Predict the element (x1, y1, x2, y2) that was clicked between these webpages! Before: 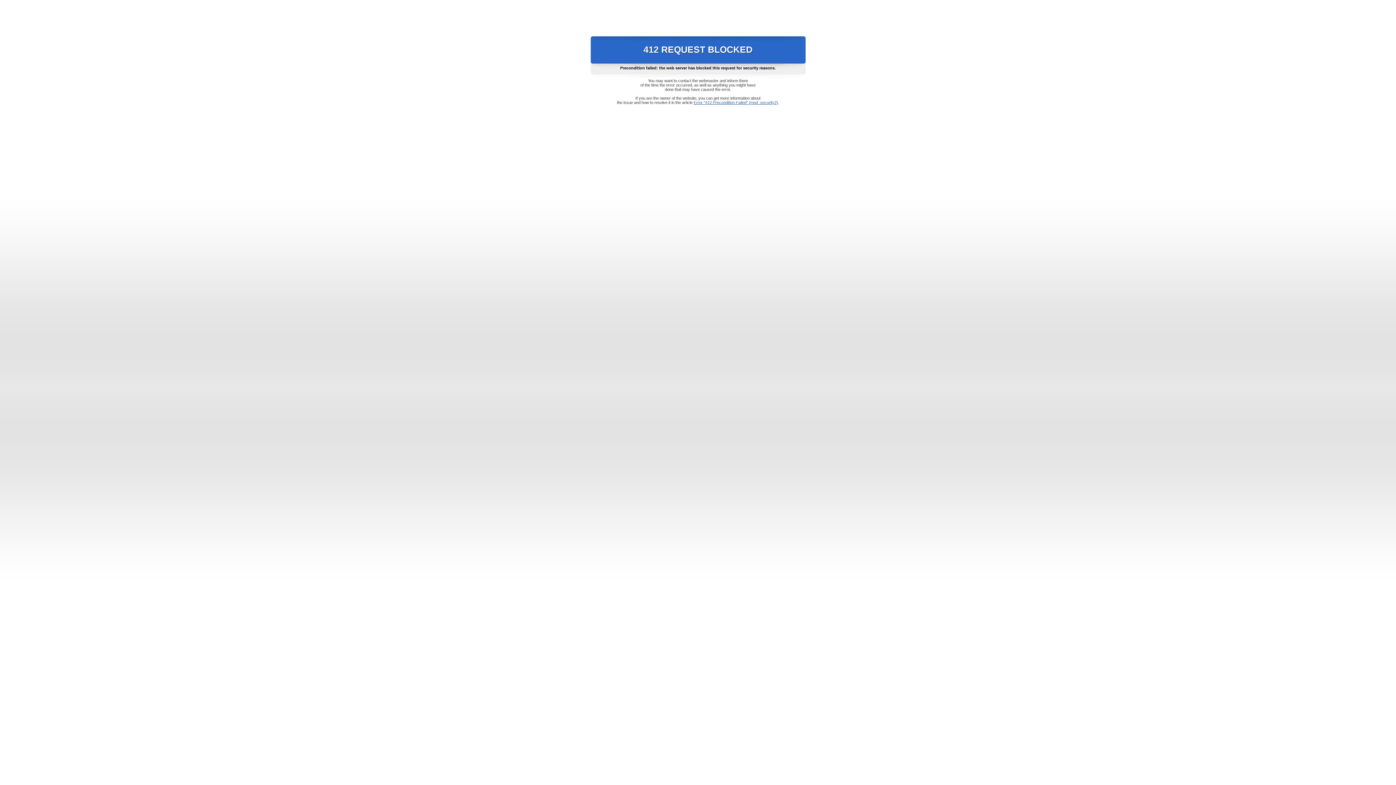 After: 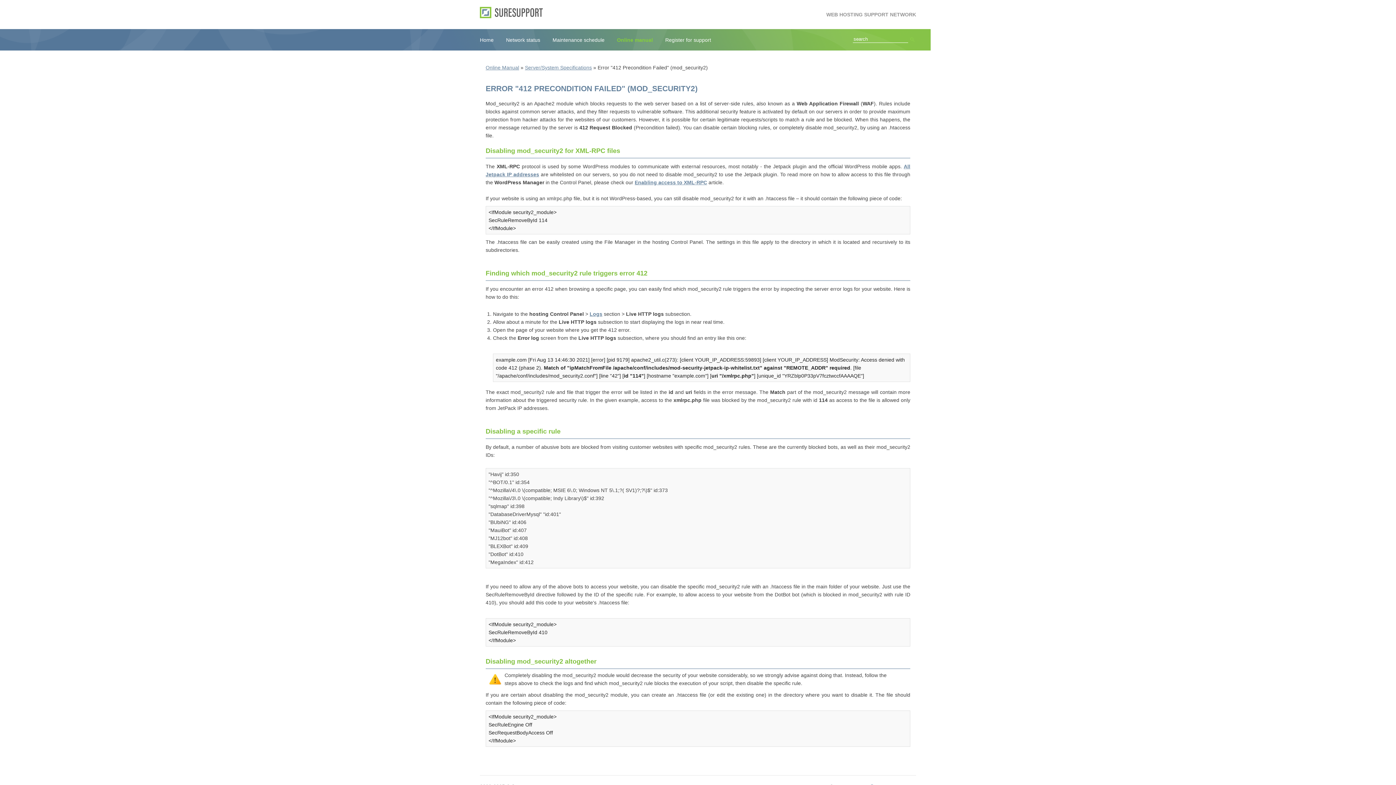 Action: label: Error "412 Precondition Failed" (mod_security2) bbox: (693, 100, 778, 104)